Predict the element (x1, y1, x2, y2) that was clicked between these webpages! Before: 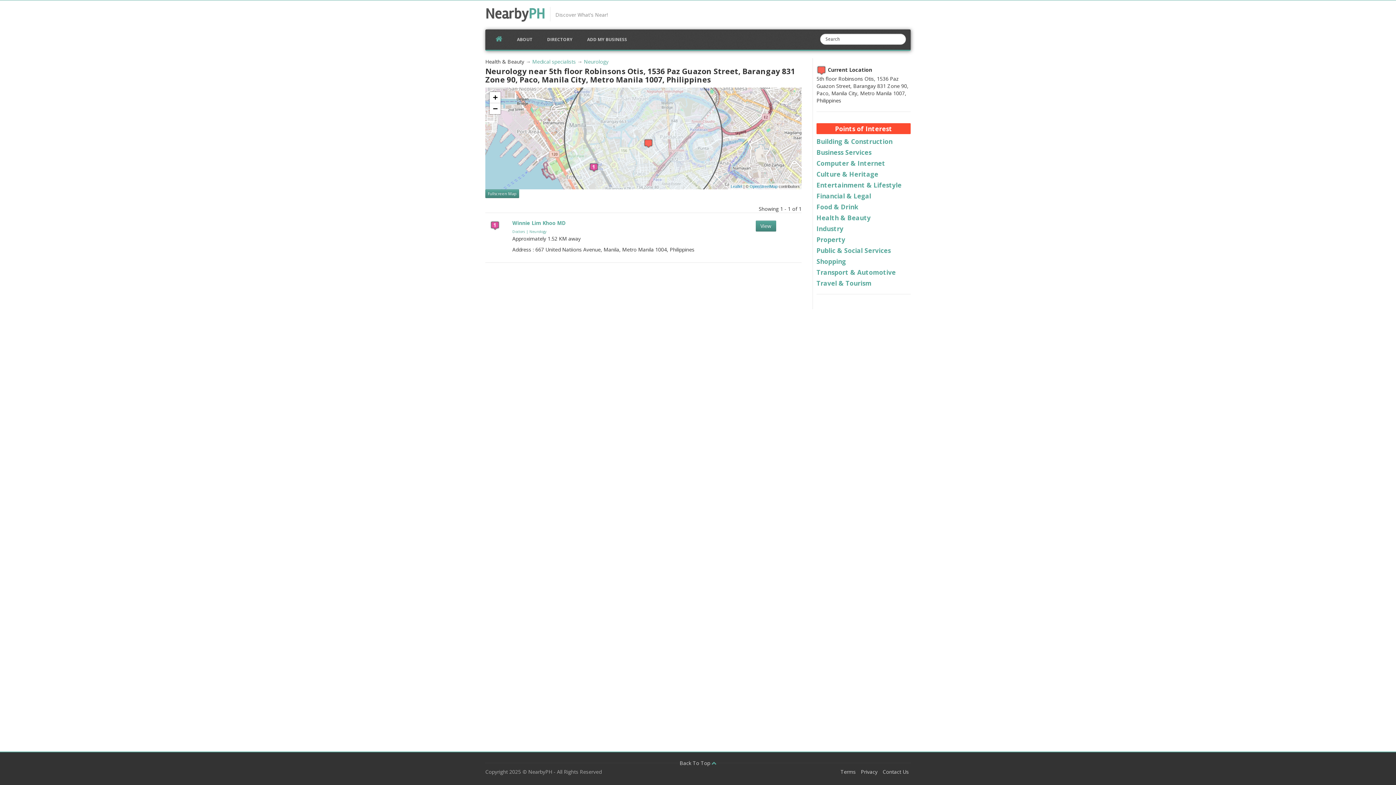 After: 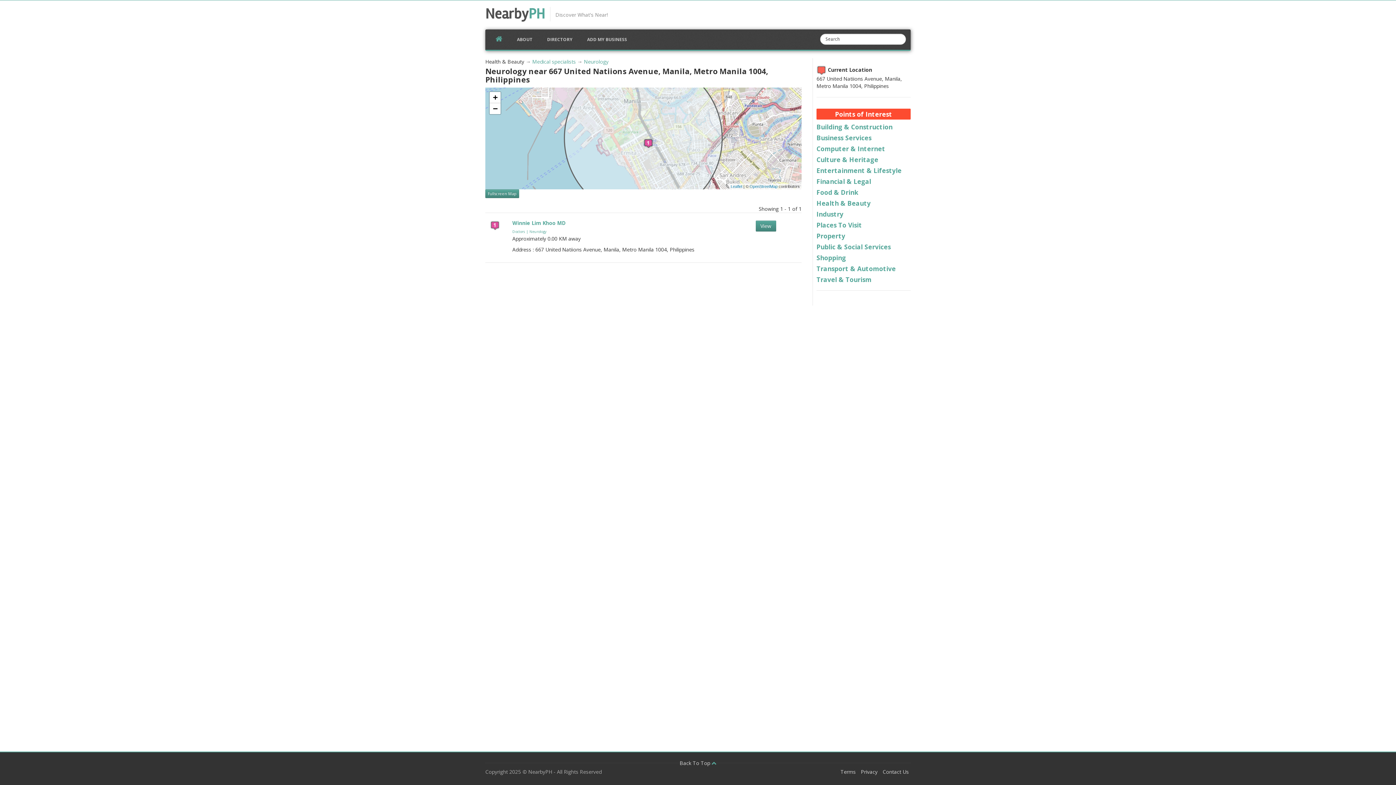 Action: bbox: (529, 229, 546, 234) label: Neurology